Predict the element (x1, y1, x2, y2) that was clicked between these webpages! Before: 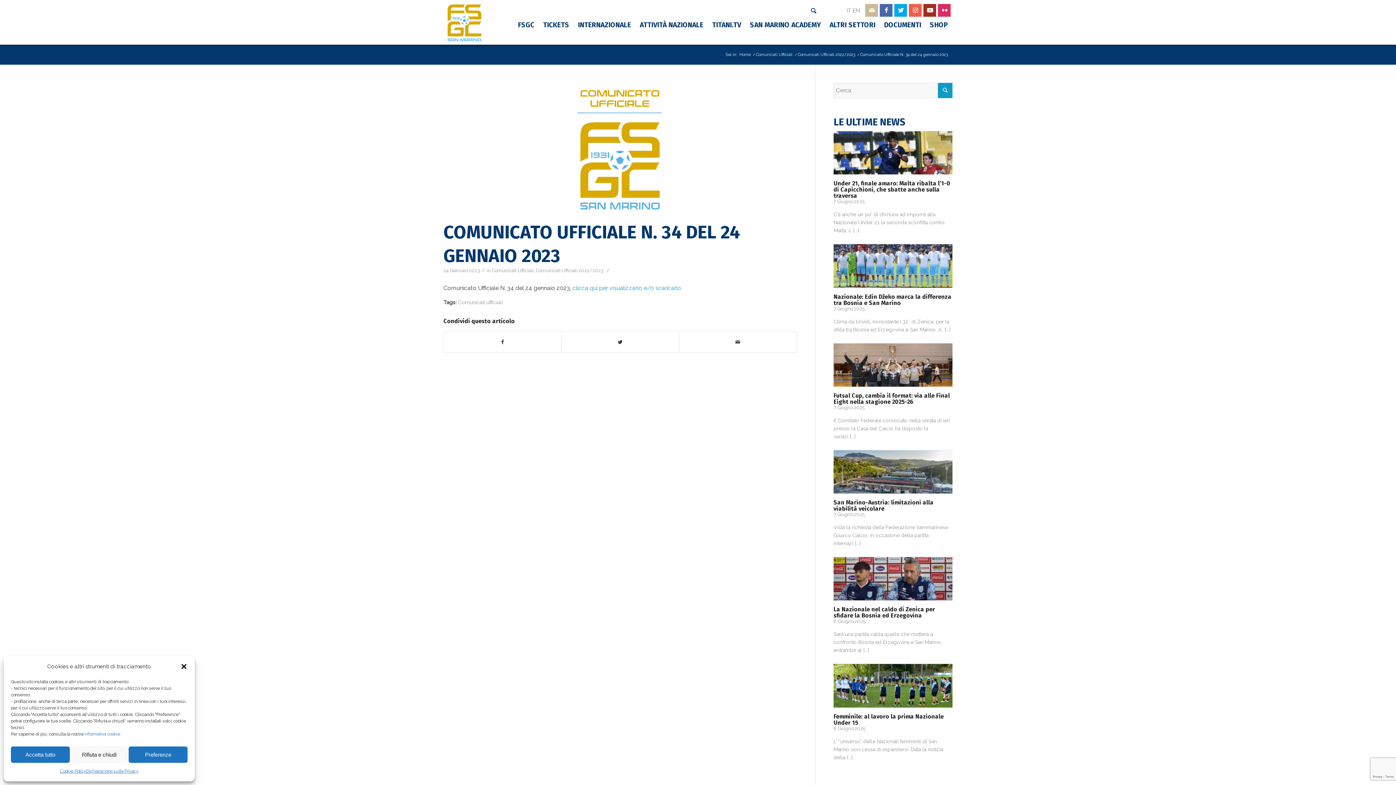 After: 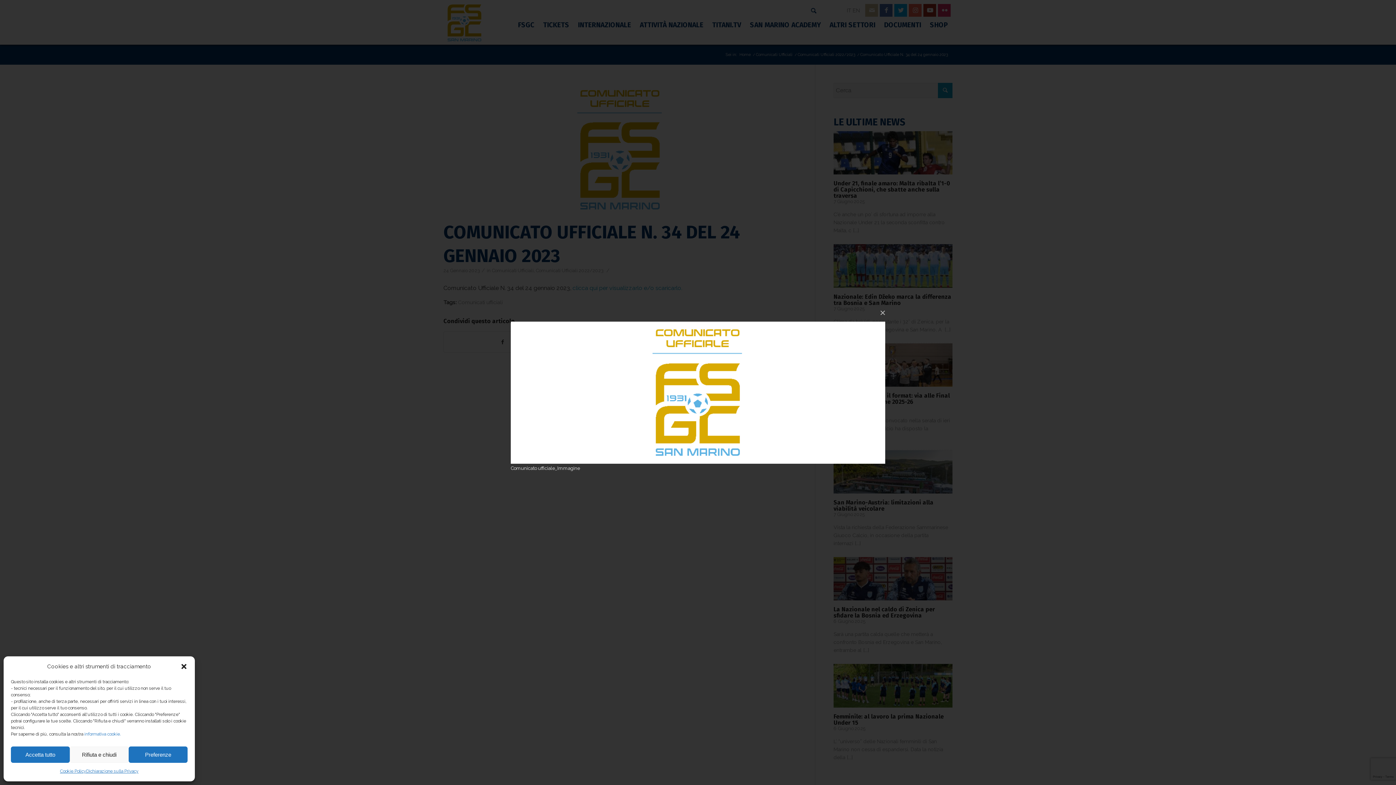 Action: bbox: (443, 82, 797, 217)